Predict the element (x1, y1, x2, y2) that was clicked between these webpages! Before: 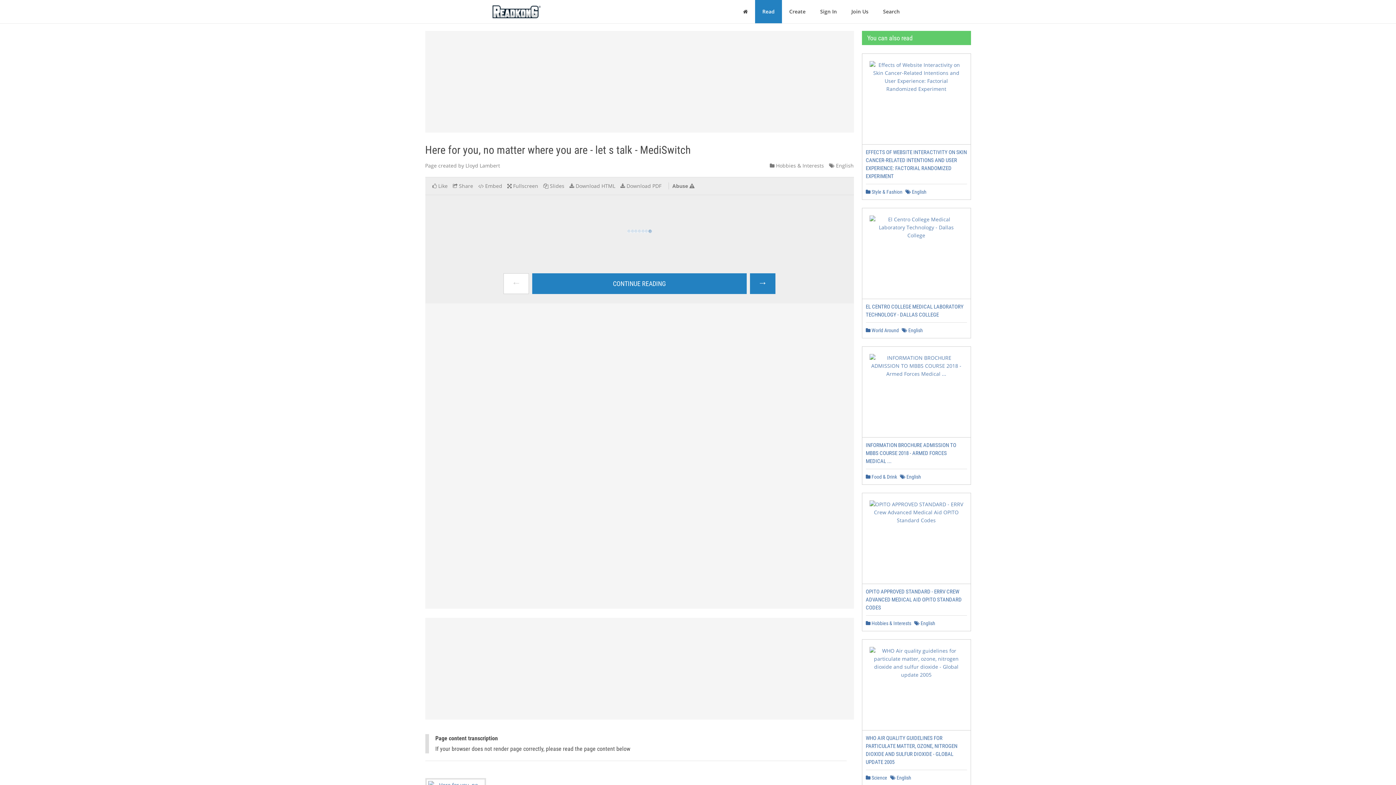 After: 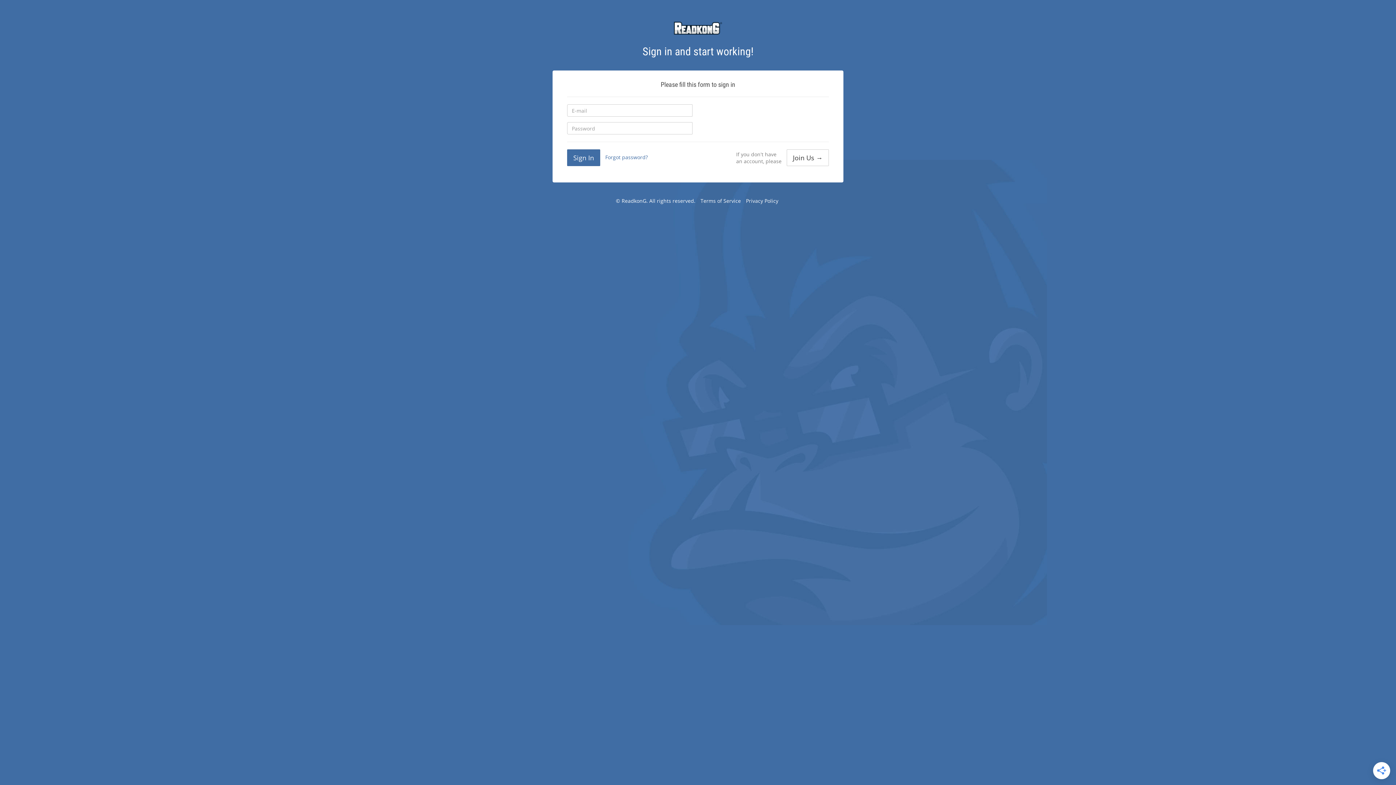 Action: bbox: (813, 0, 844, 23) label: Sign In